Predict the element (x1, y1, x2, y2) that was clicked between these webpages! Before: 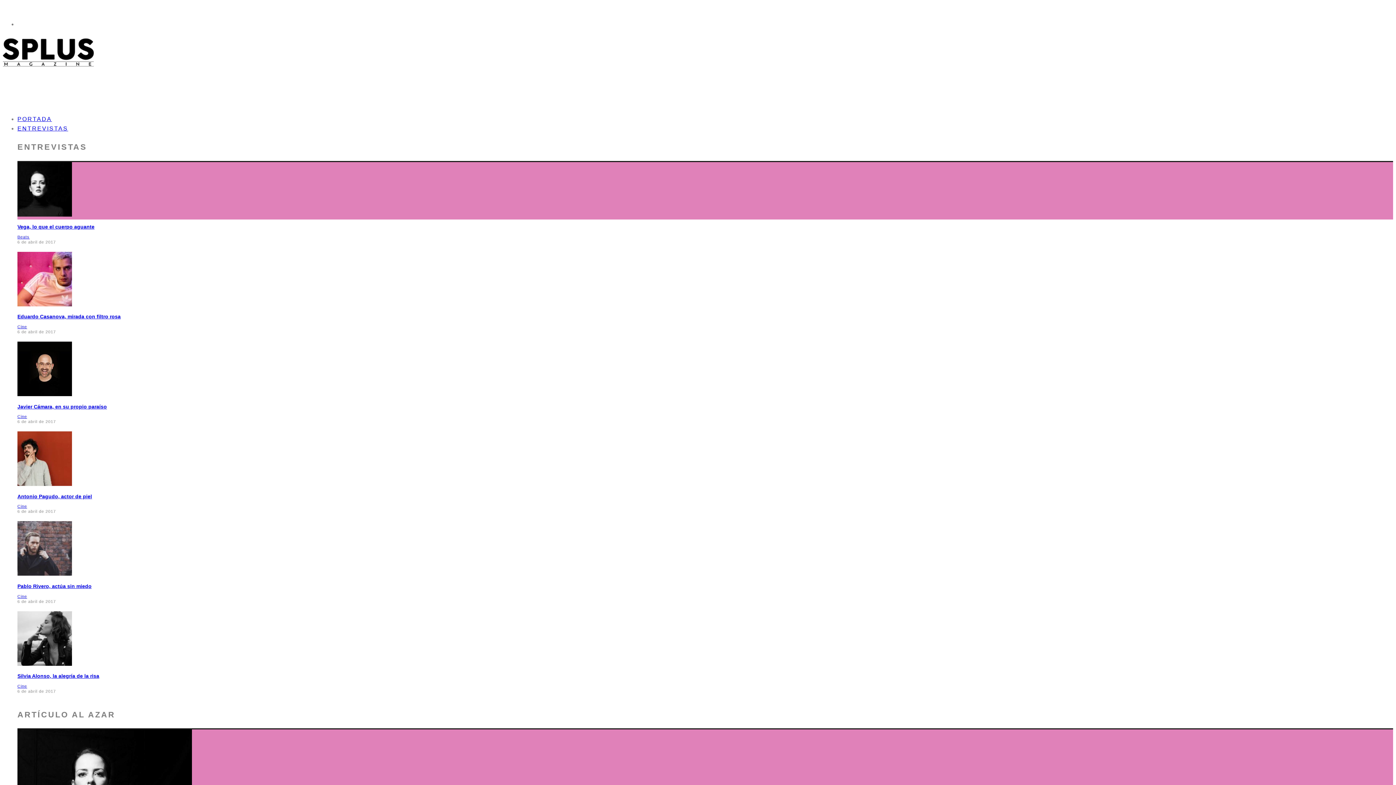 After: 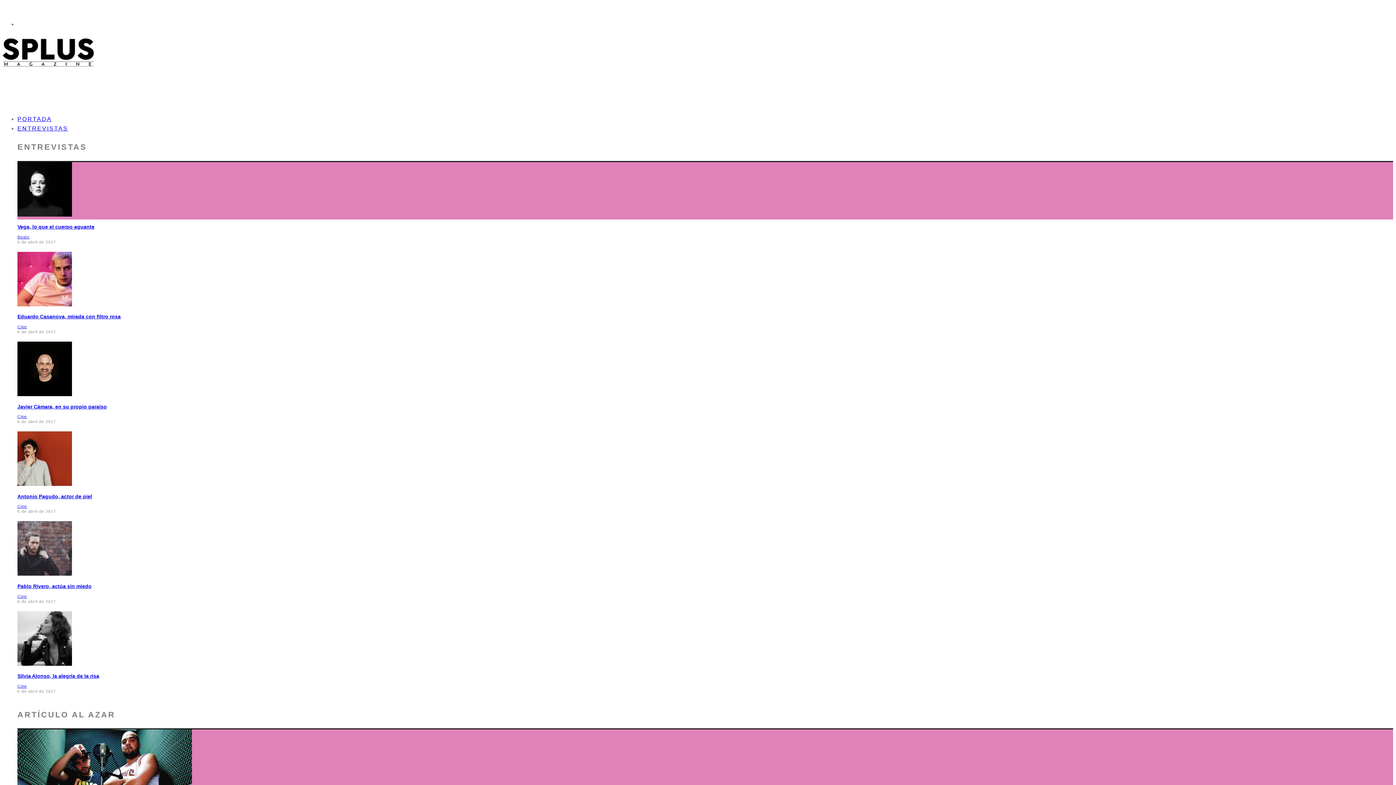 Action: bbox: (17, 571, 72, 577)